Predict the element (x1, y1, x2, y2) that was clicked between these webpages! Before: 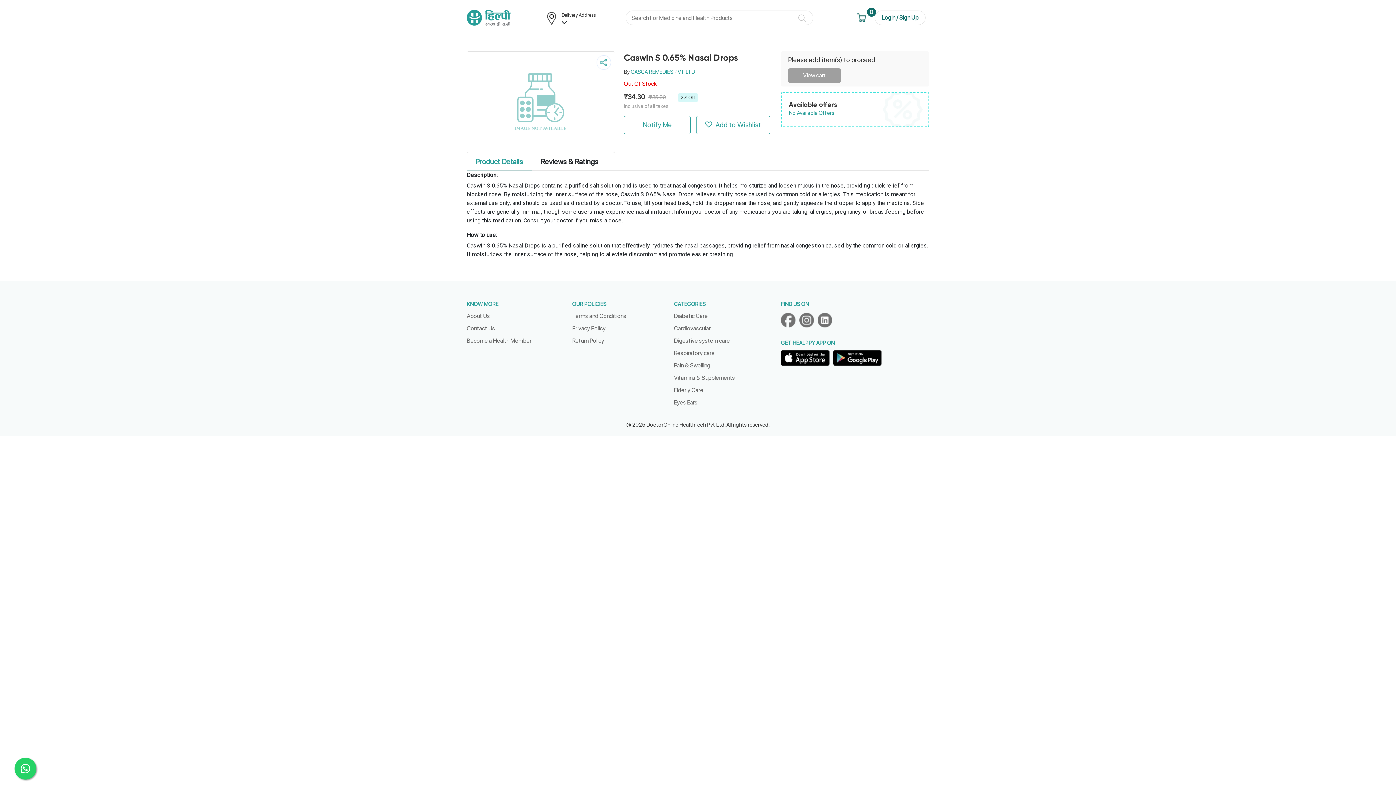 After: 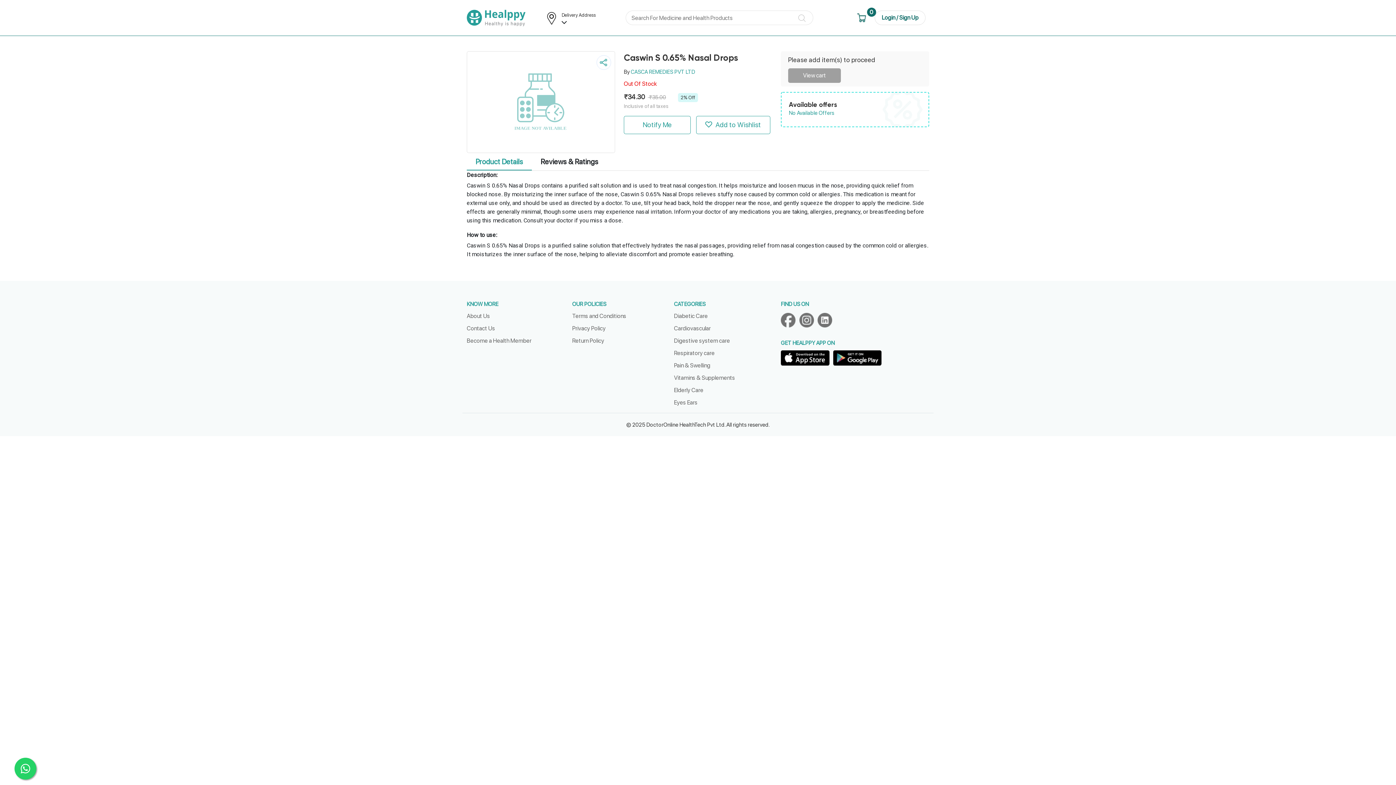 Action: bbox: (799, 315, 817, 322)